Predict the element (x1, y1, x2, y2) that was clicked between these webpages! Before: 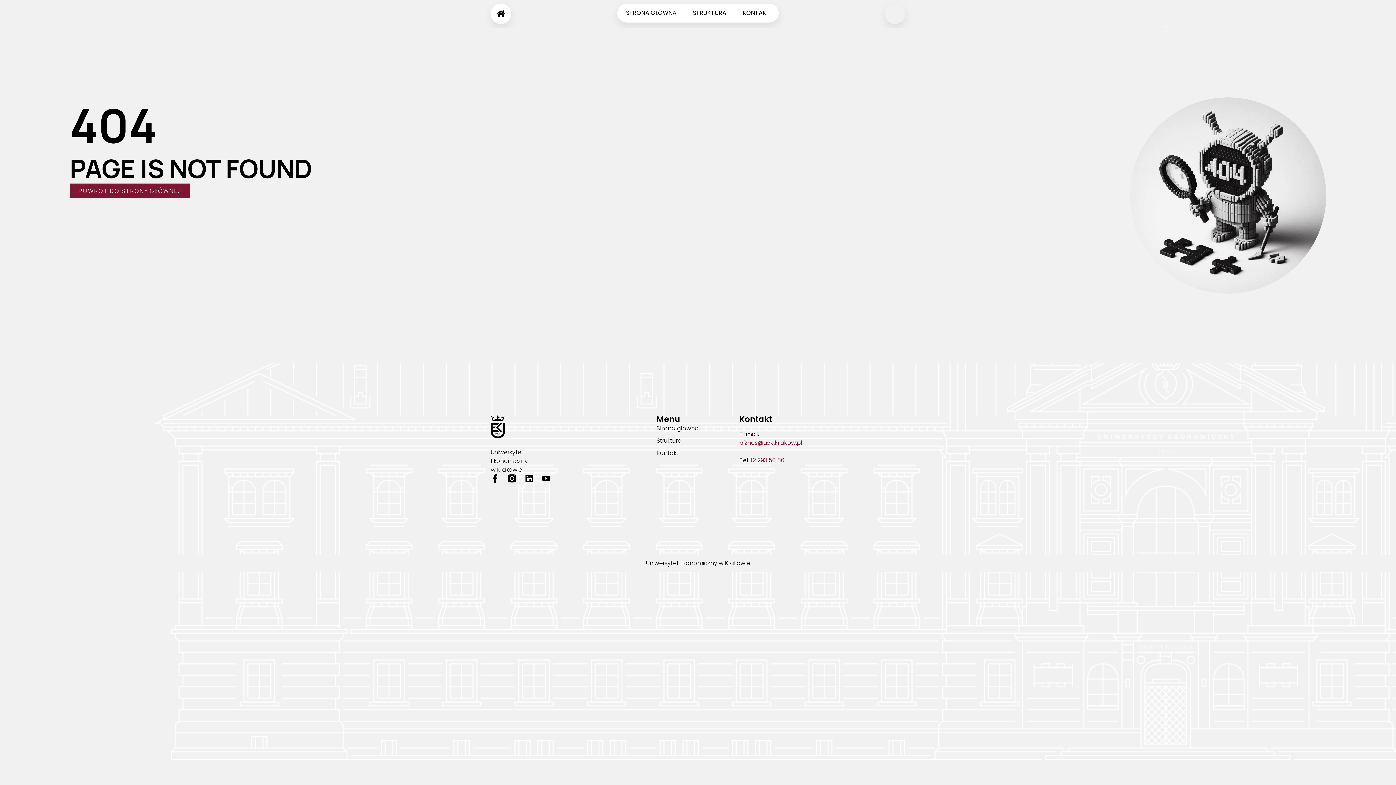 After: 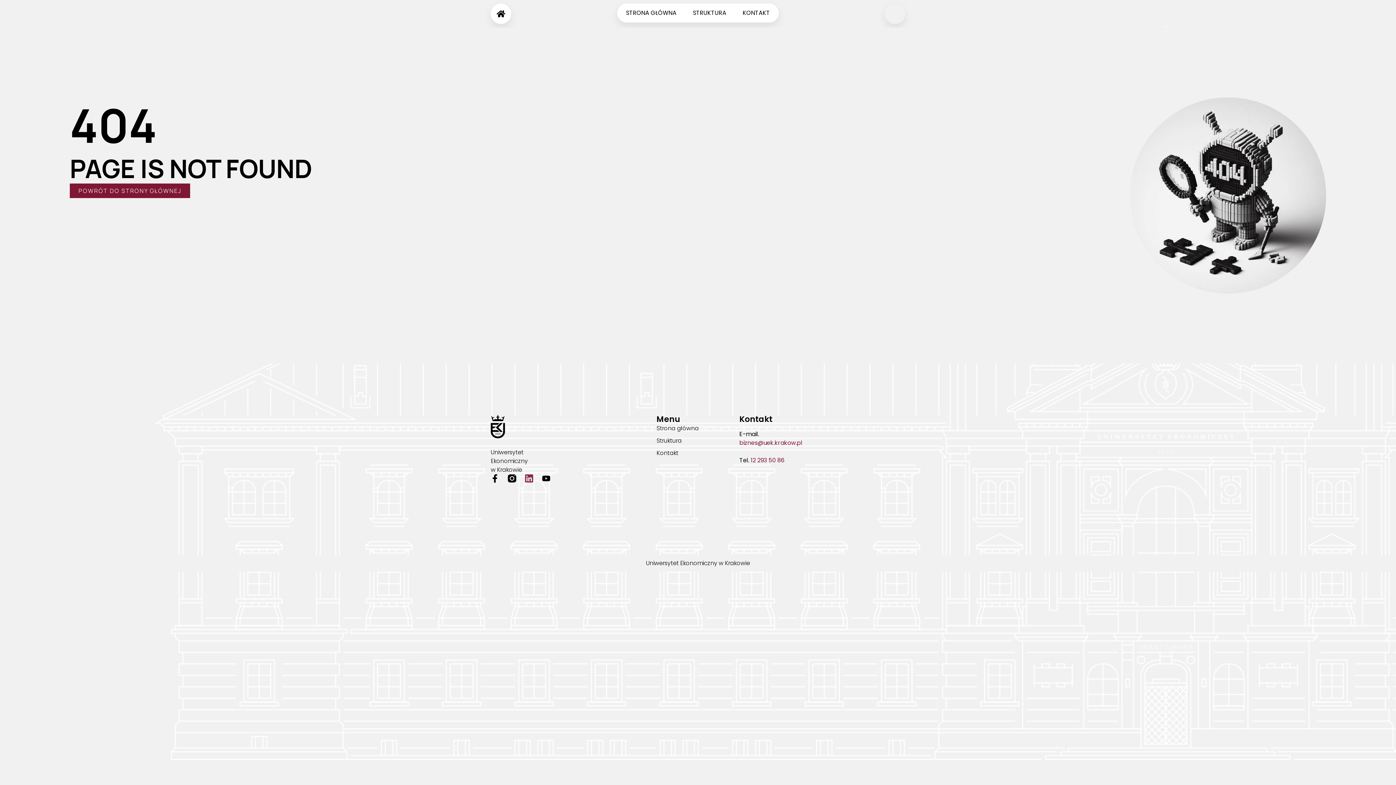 Action: bbox: (525, 474, 533, 483) label: Linkedin